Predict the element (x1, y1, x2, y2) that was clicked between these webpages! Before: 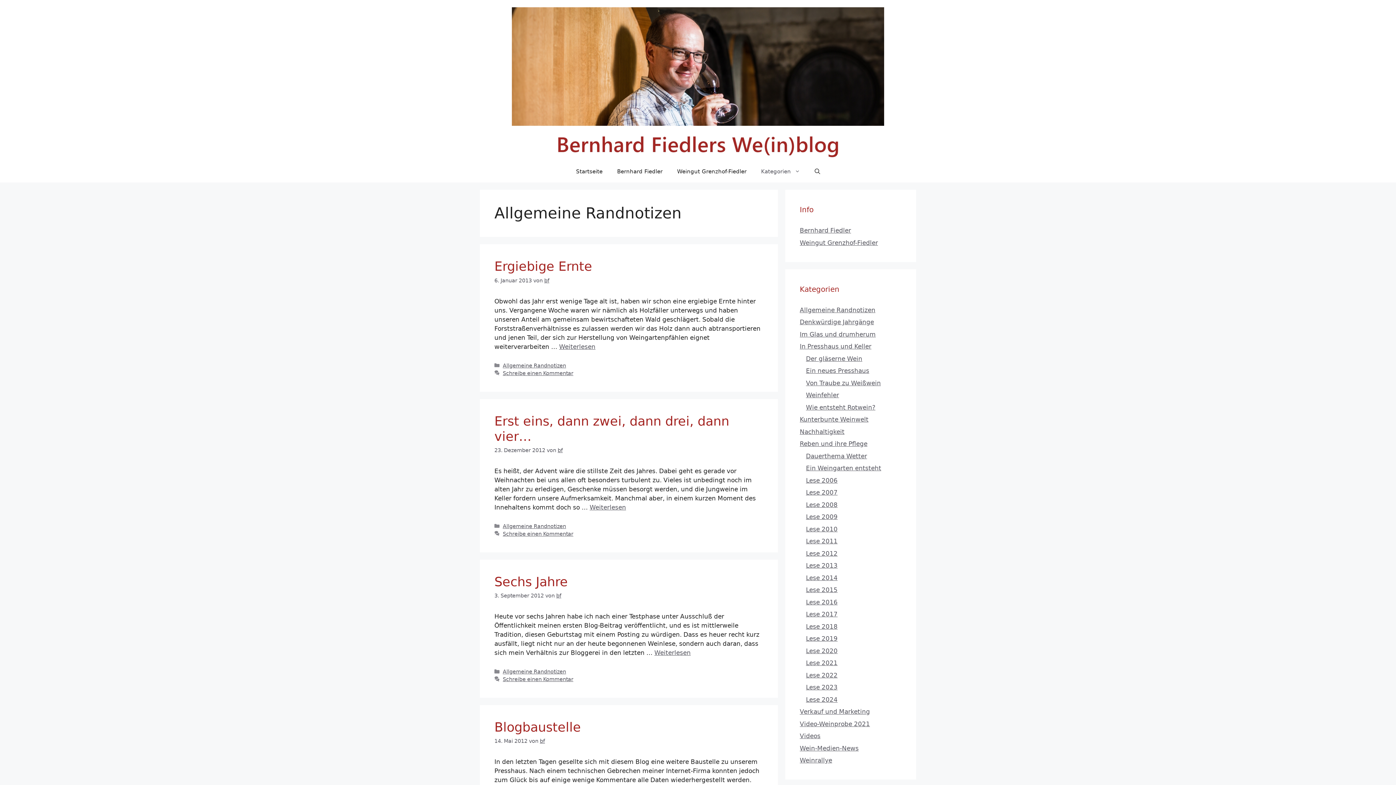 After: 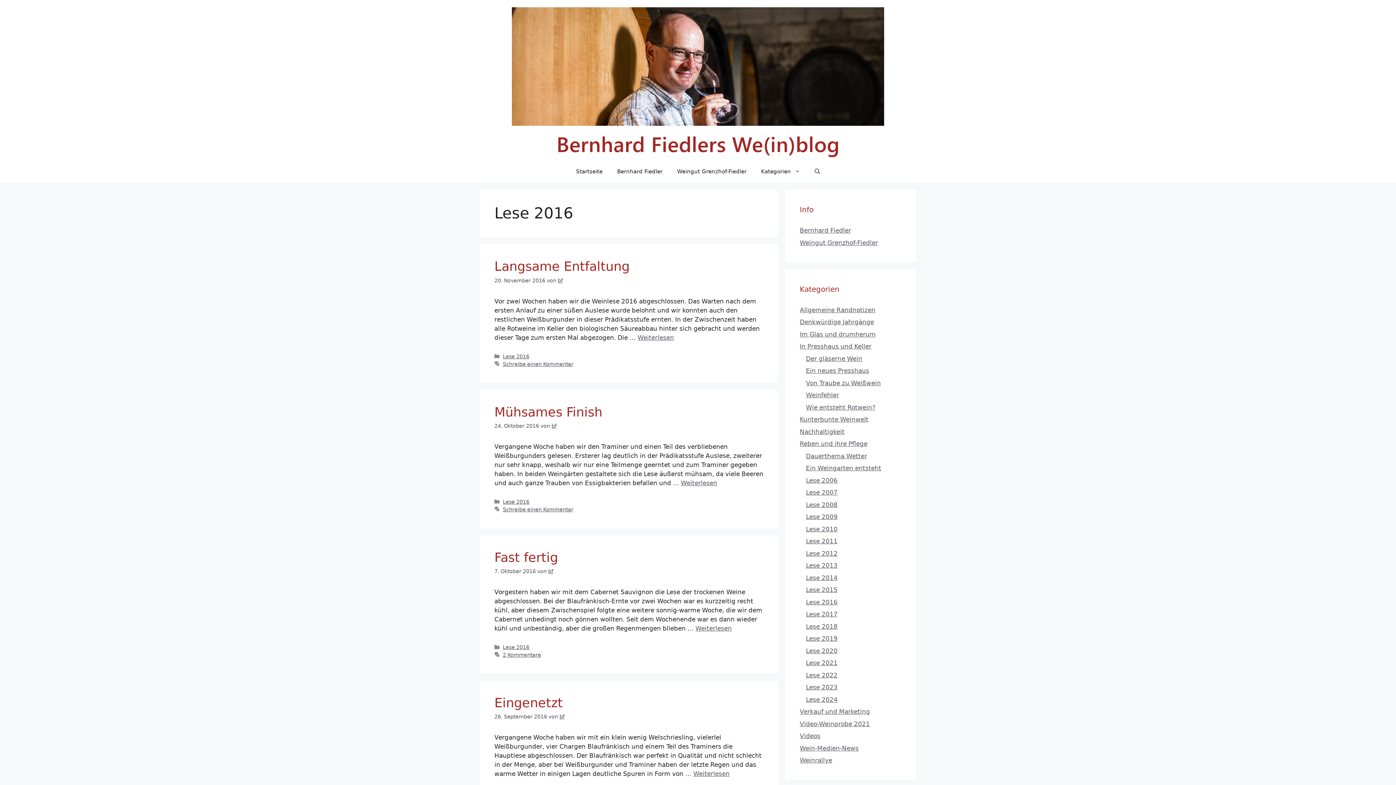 Action: label: Lese 2016 bbox: (806, 598, 837, 606)